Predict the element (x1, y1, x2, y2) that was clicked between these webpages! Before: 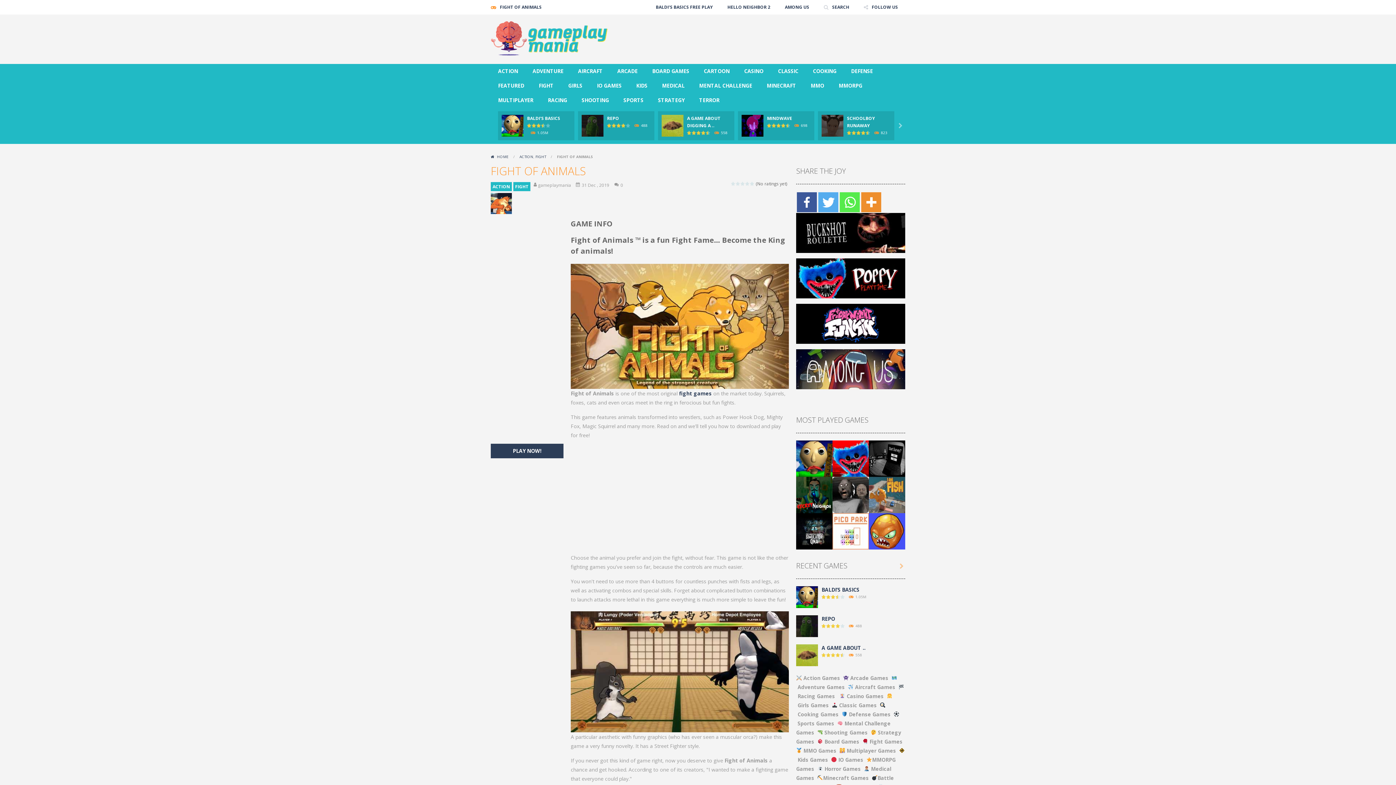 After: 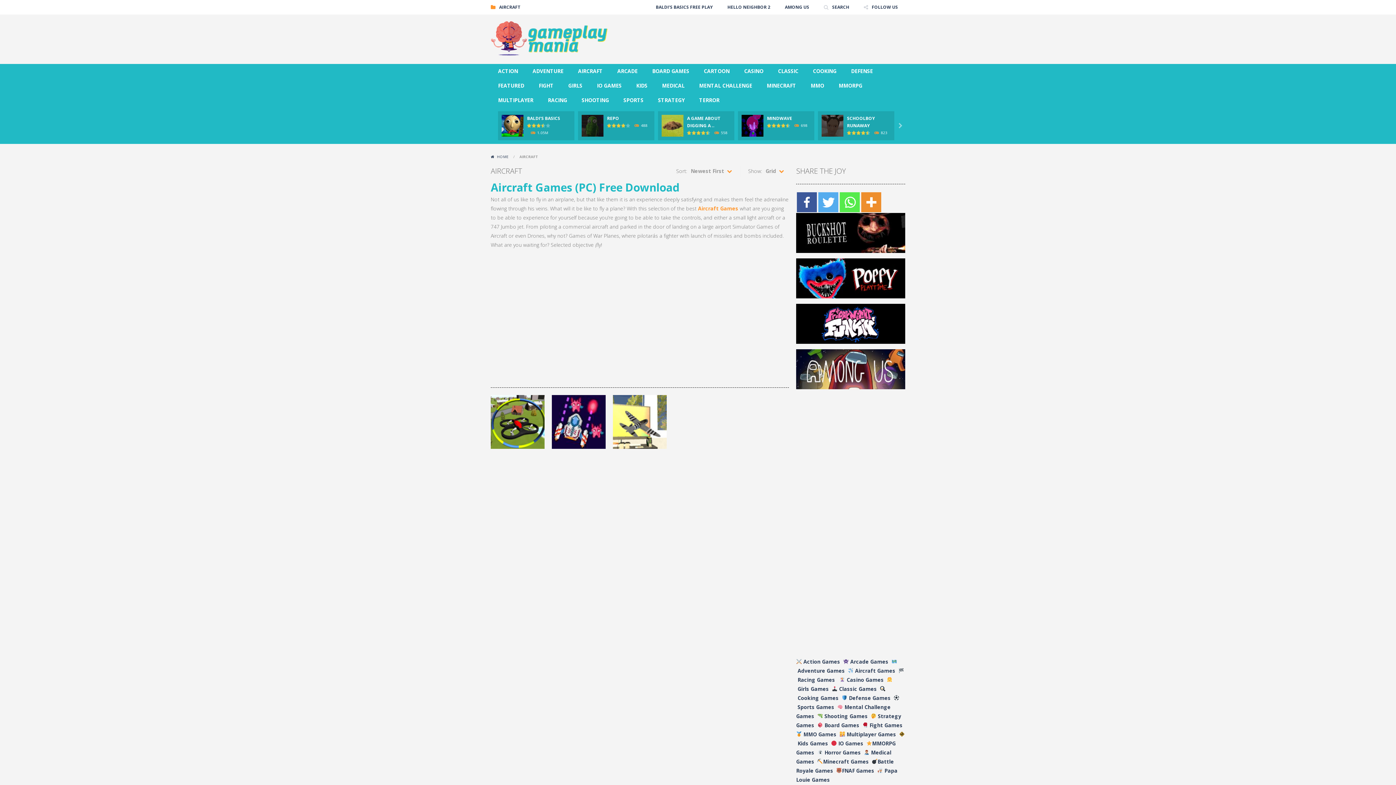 Action: bbox: (570, 64, 610, 78) label: AIRCRAFT